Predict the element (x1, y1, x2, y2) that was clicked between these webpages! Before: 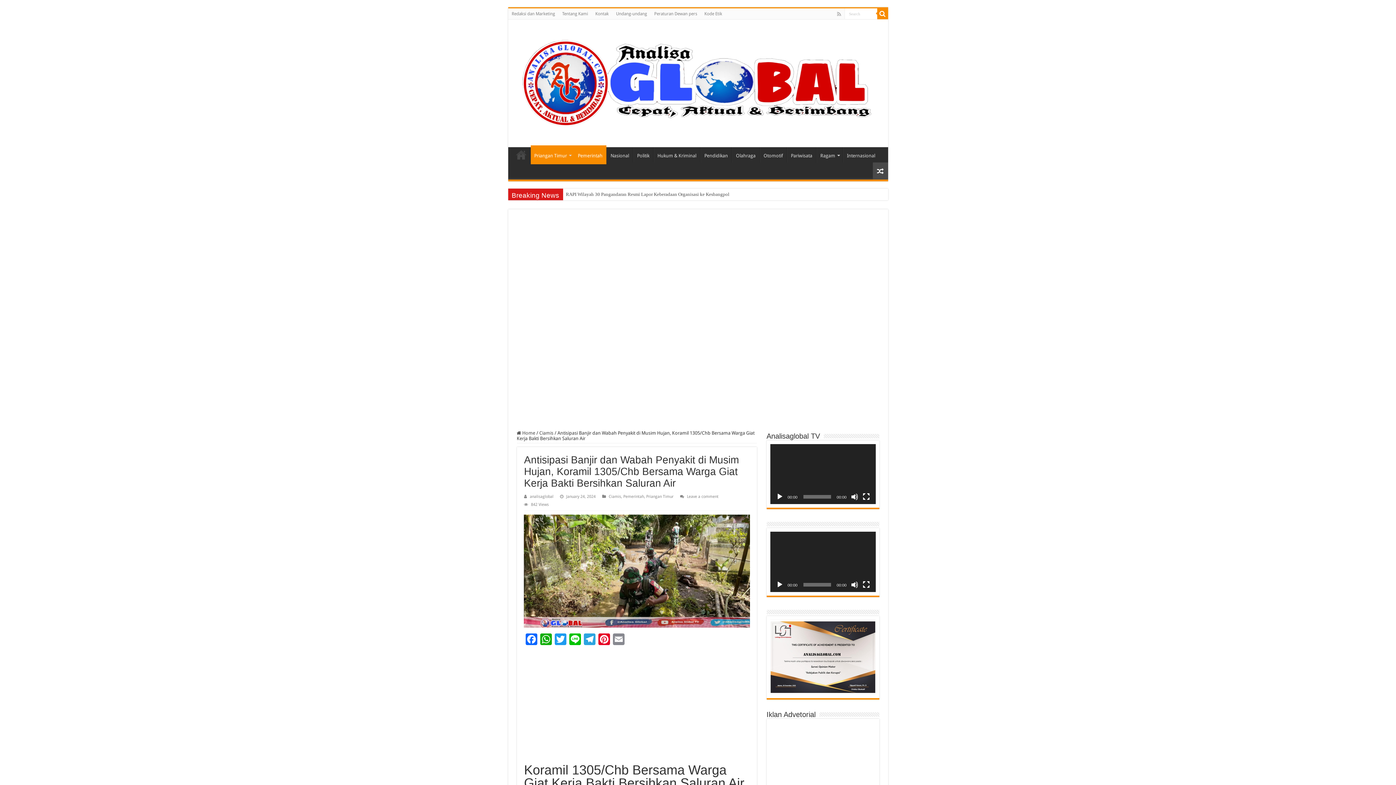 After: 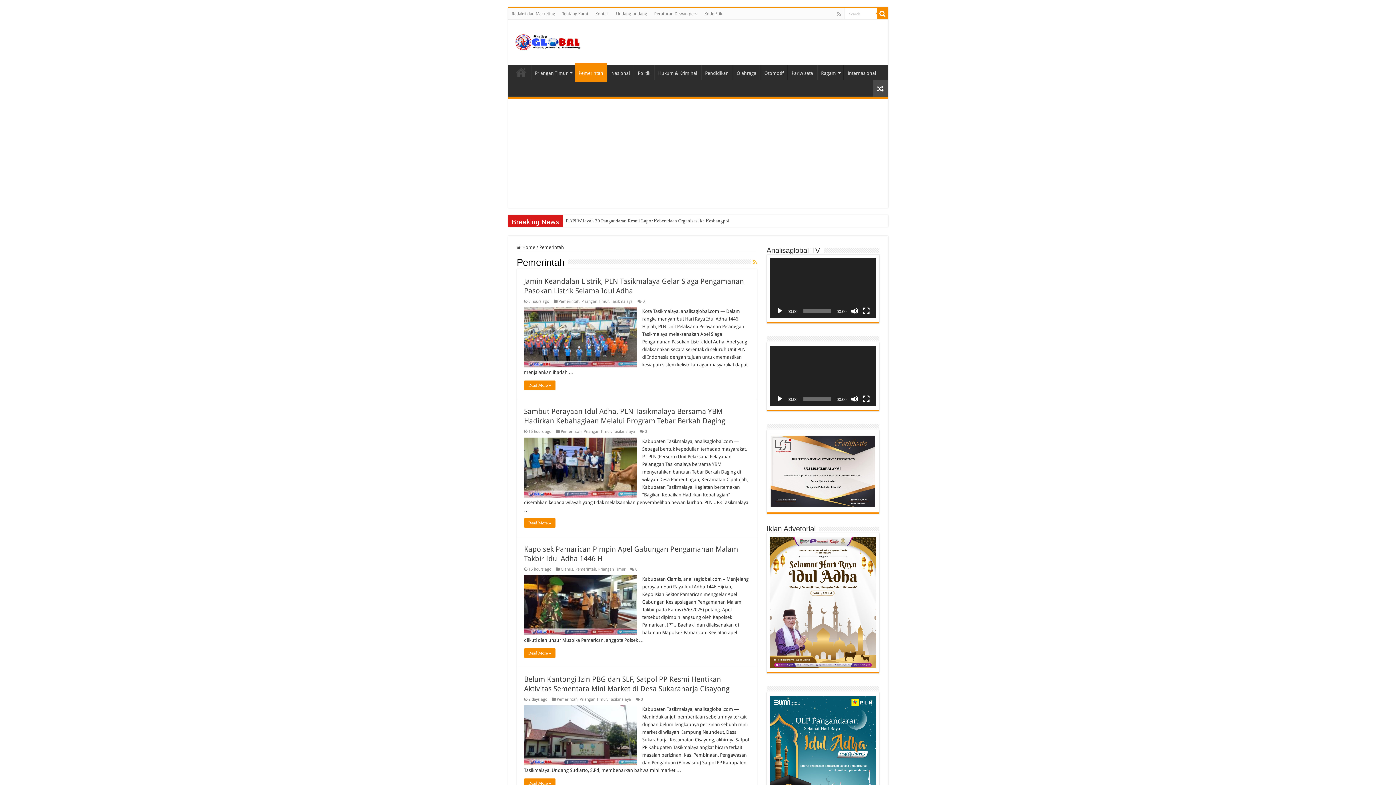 Action: label: Pemerintah bbox: (574, 145, 606, 164)